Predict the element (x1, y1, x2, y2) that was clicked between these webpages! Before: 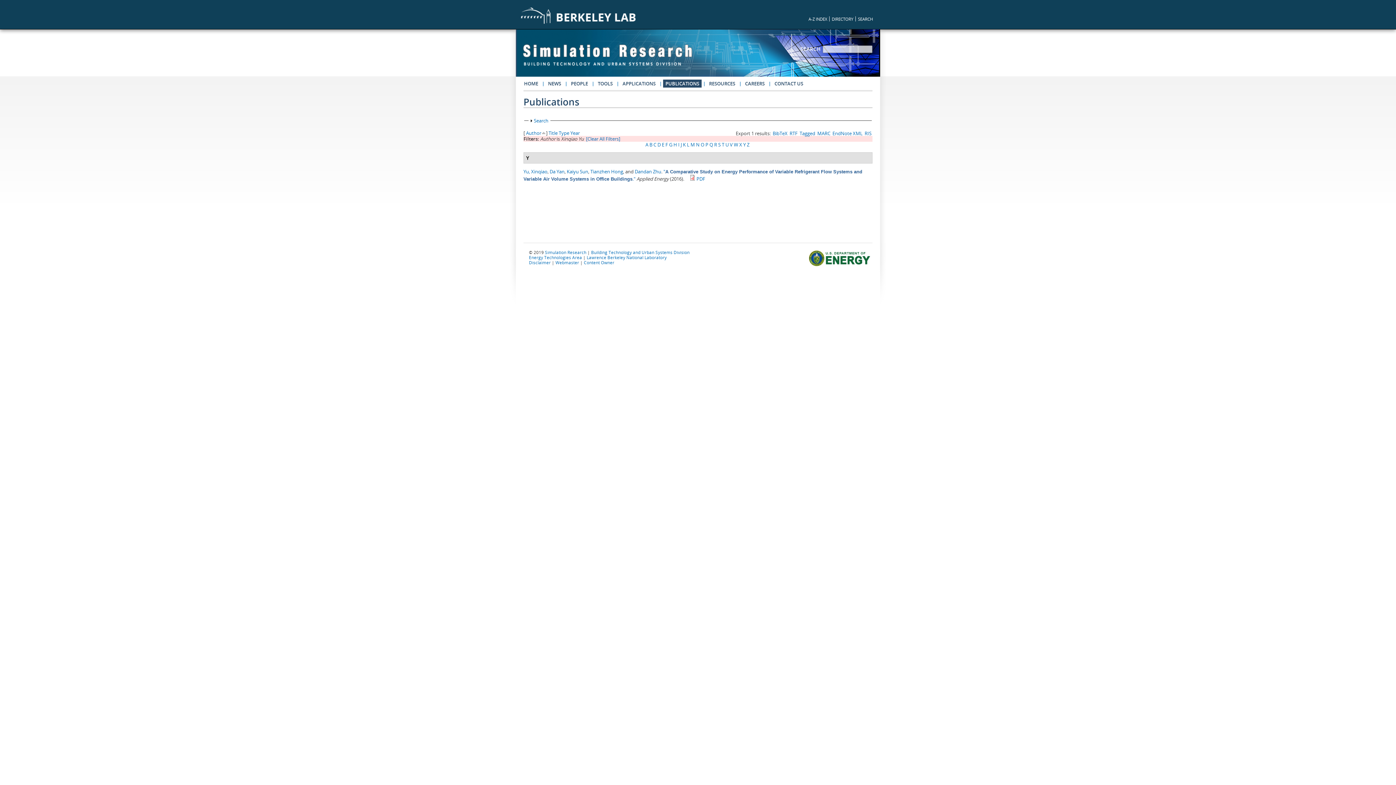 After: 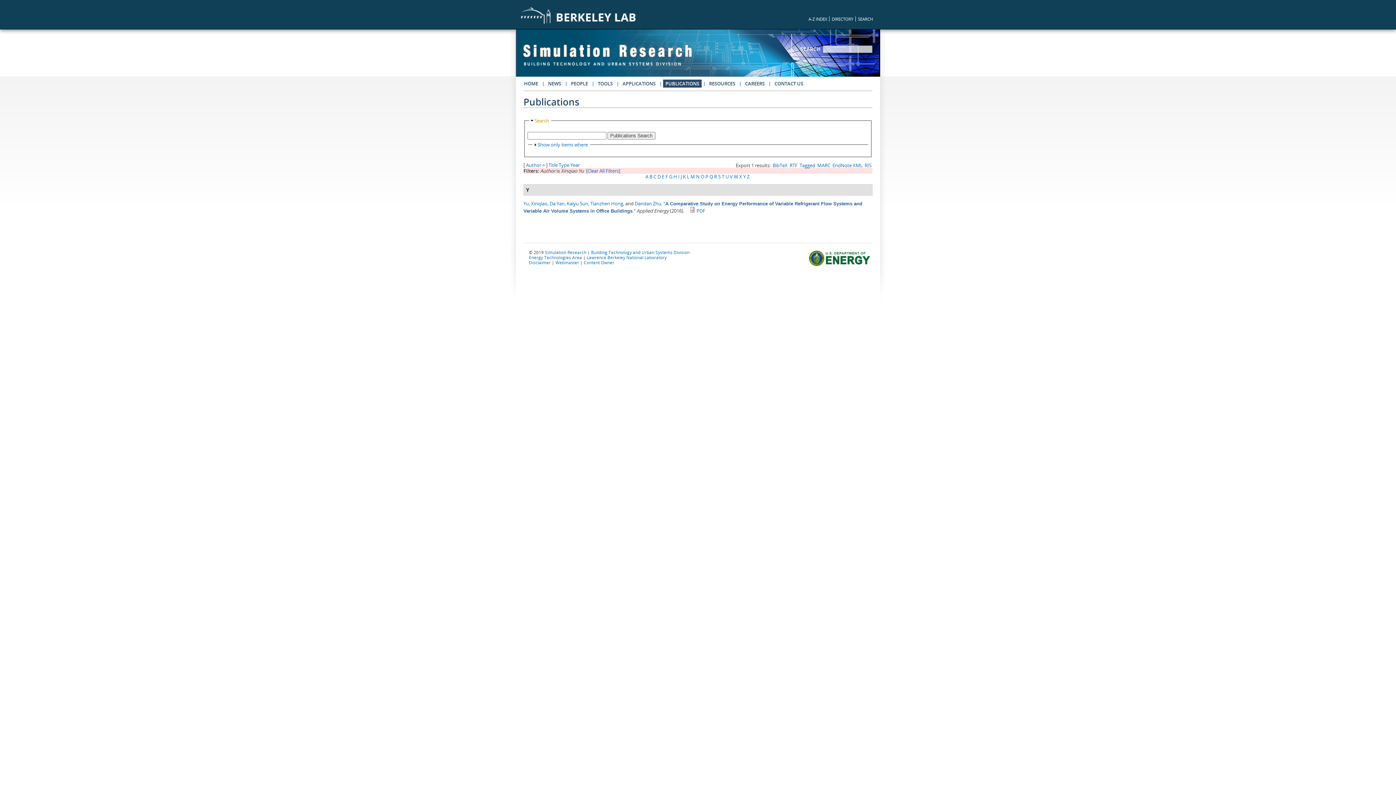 Action: label: Show
Search bbox: (534, 117, 548, 123)